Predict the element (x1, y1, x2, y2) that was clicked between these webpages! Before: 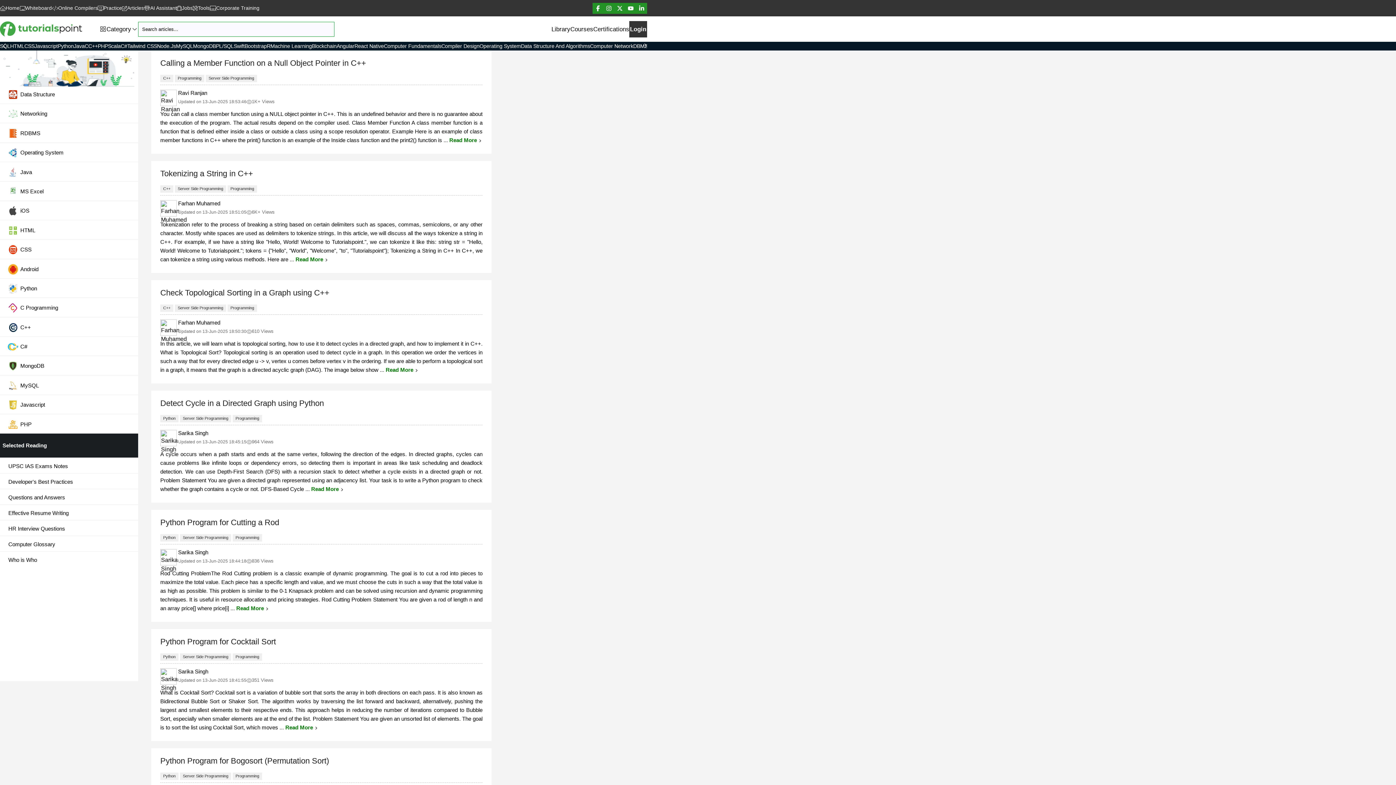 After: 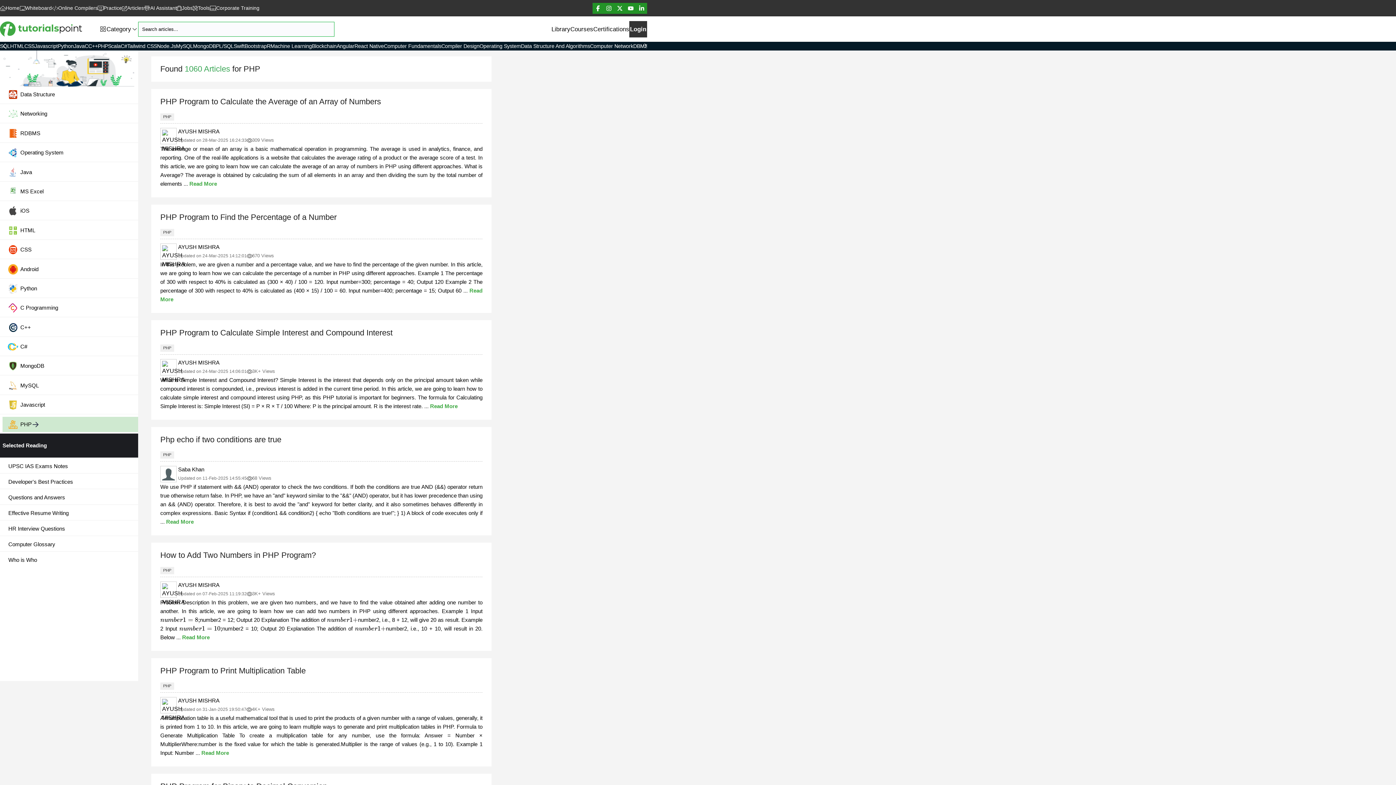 Action: bbox: (2, 416, 138, 432) label: PHP